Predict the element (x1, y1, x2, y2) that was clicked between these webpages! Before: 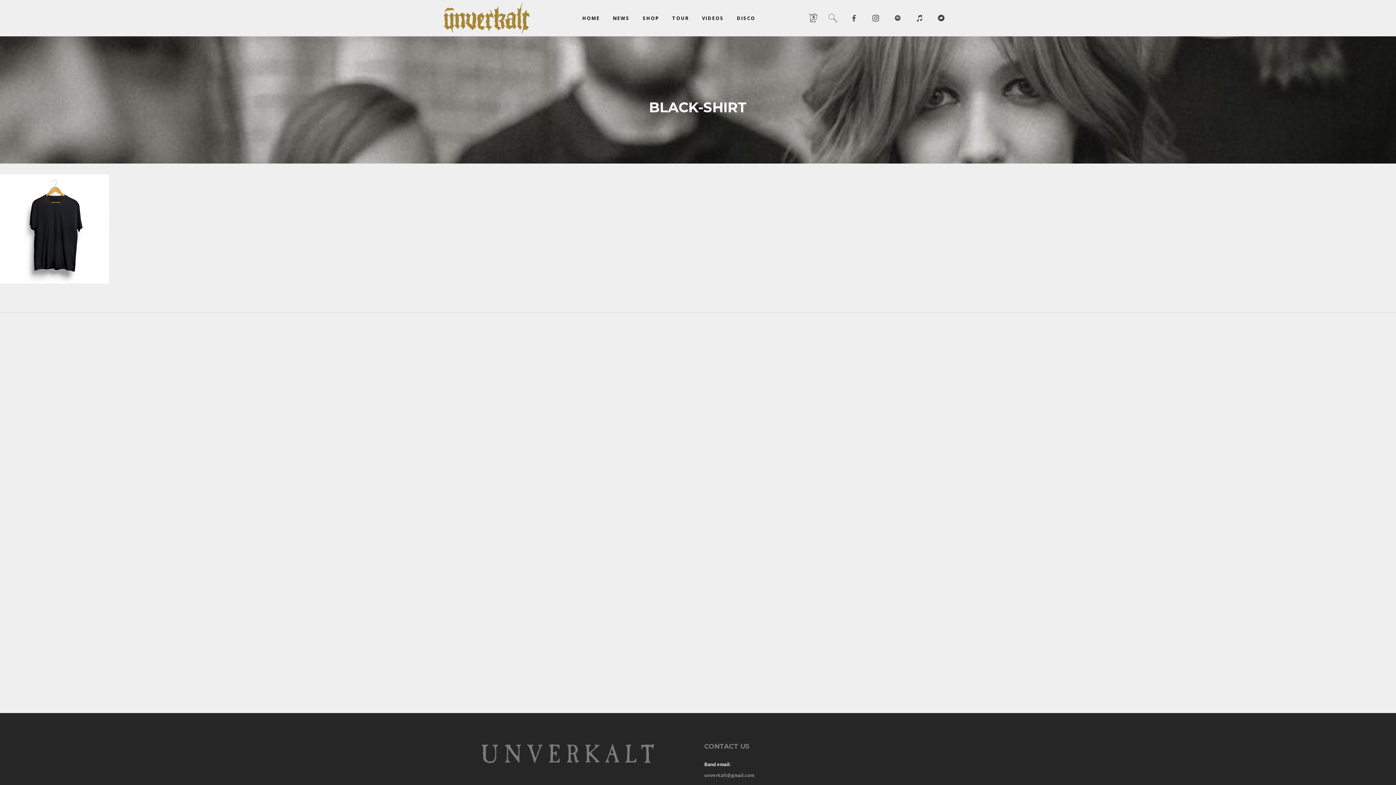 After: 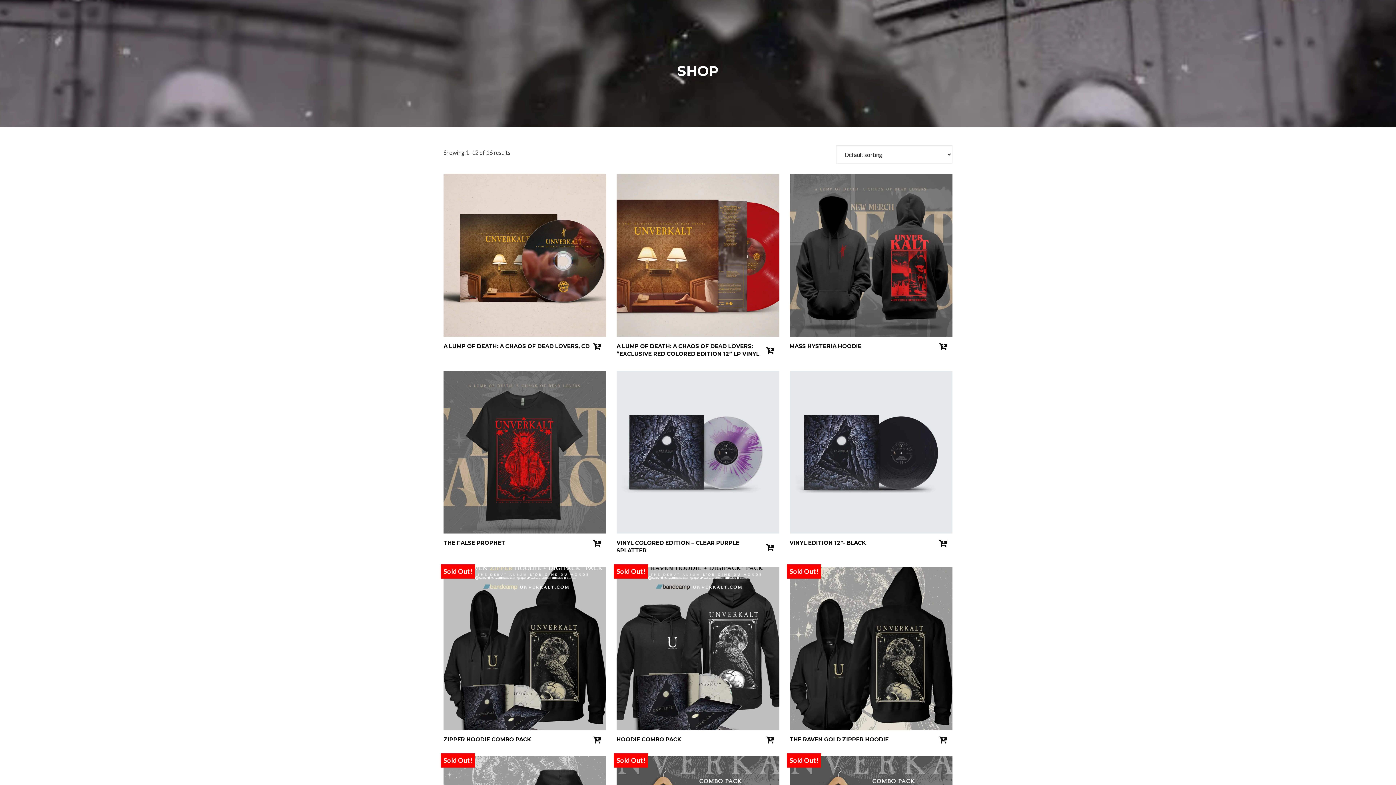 Action: bbox: (636, 0, 665, 36) label: SHOP